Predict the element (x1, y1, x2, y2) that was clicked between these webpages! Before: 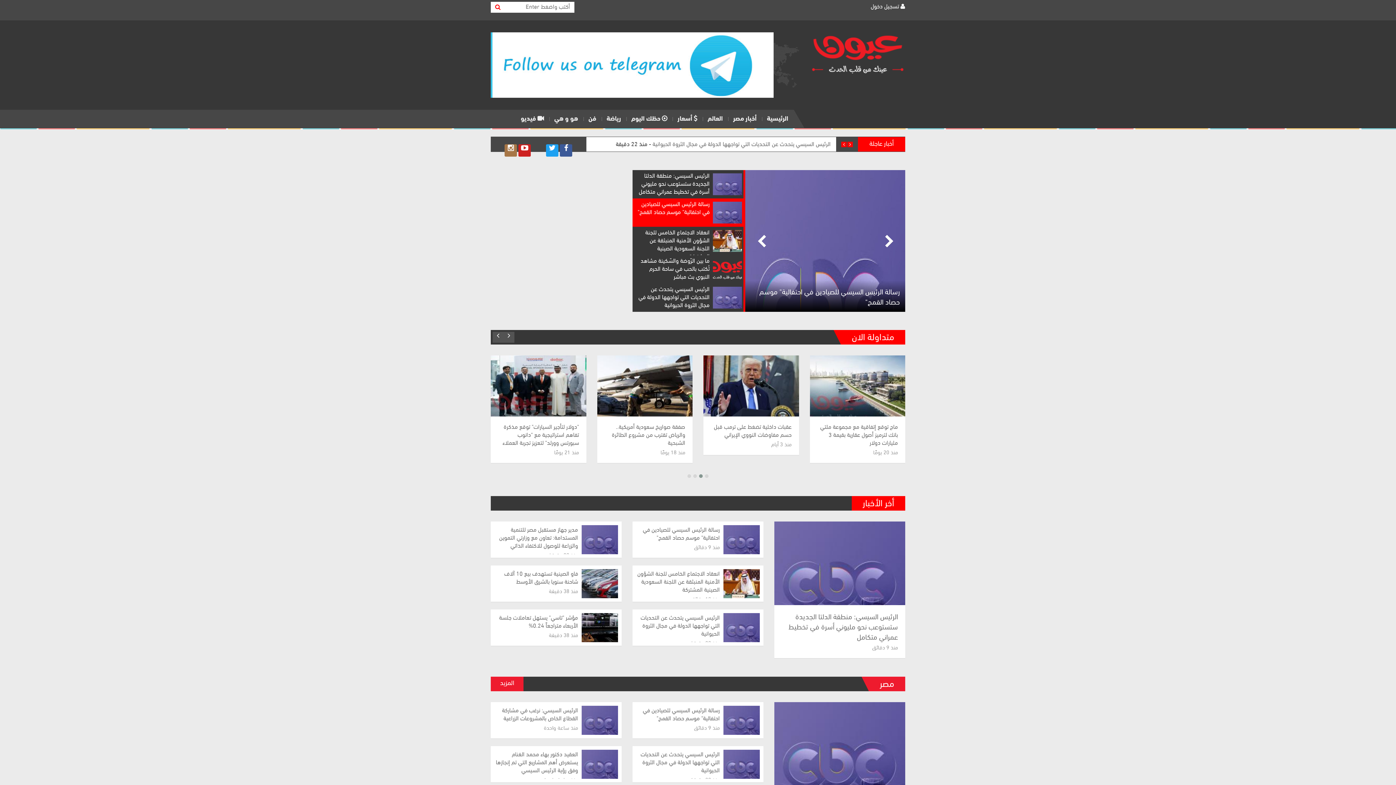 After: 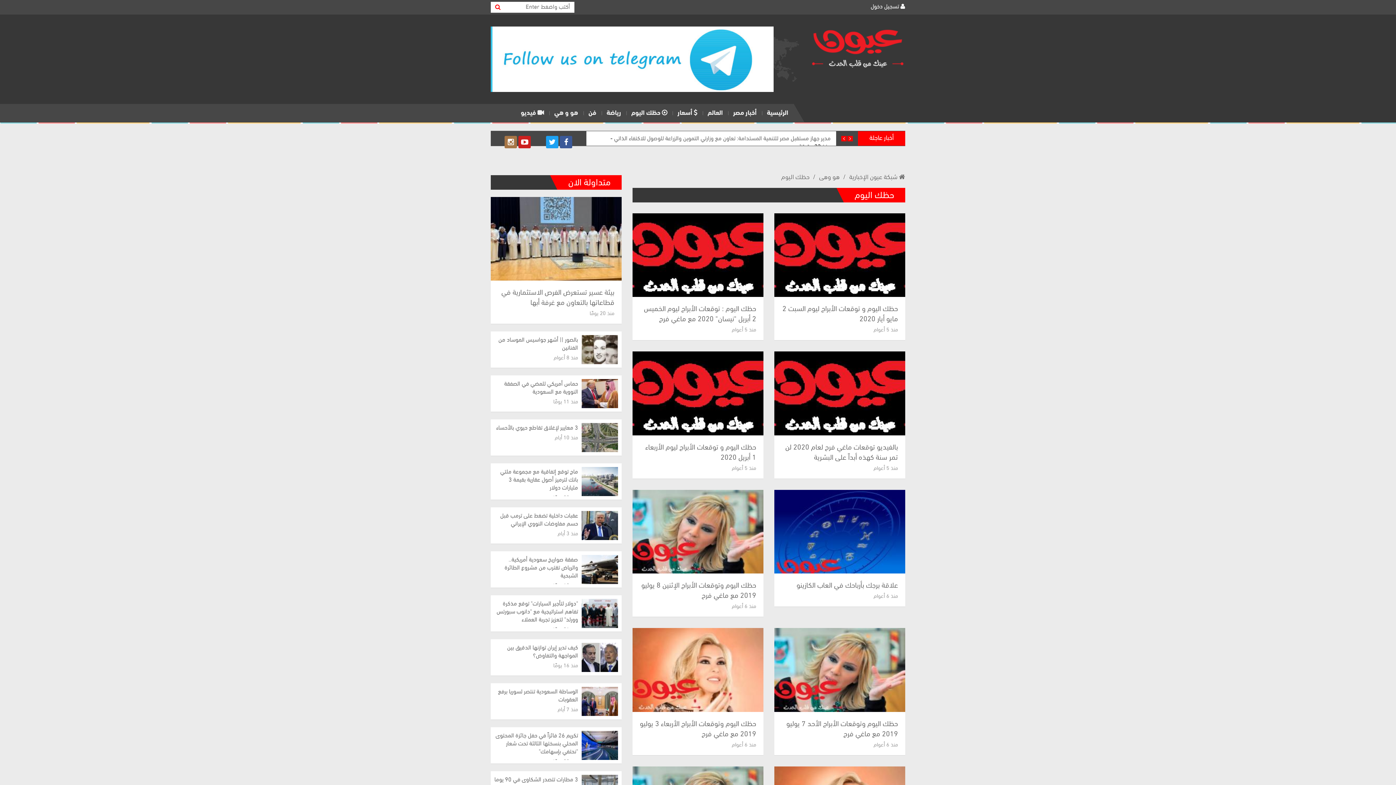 Action: label:  حظك اليوم bbox: (626, 109, 672, 128)